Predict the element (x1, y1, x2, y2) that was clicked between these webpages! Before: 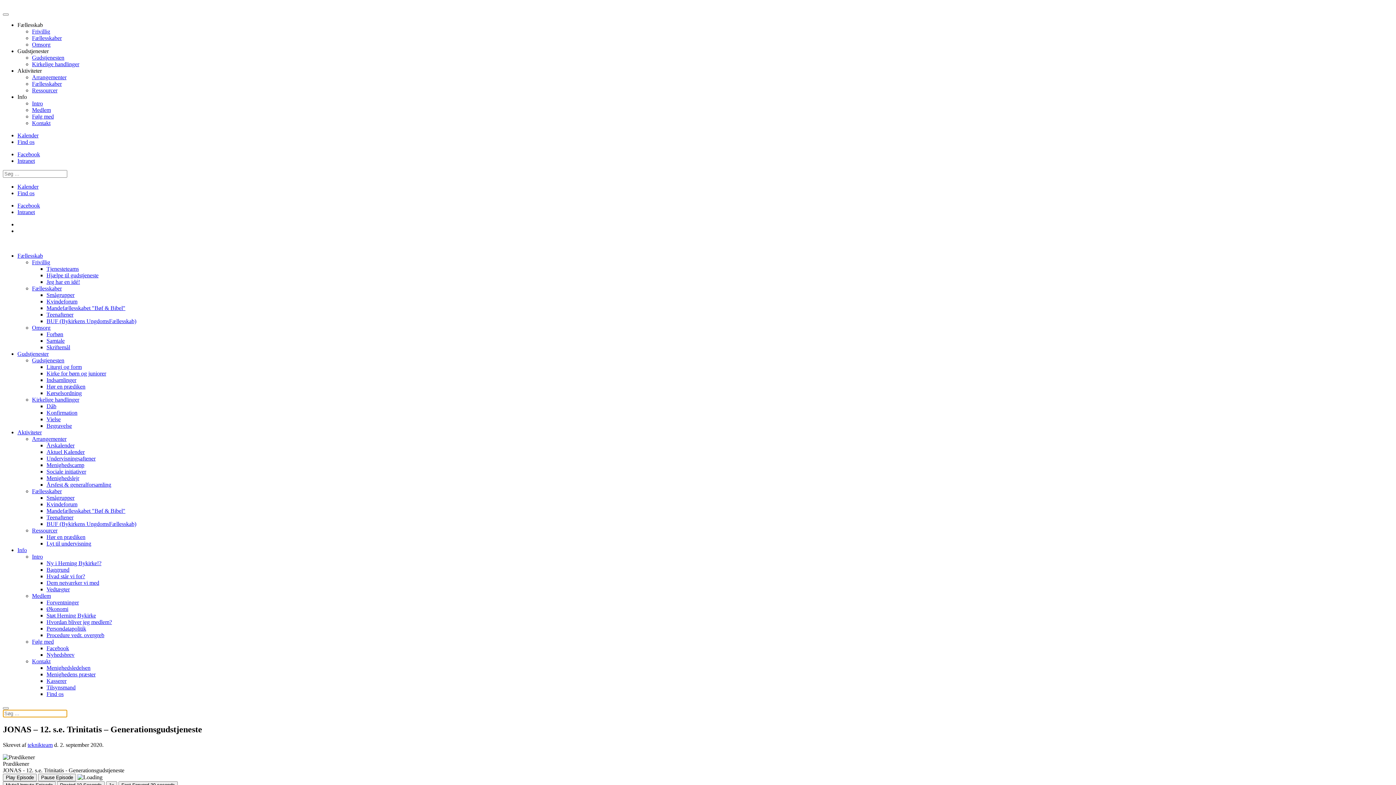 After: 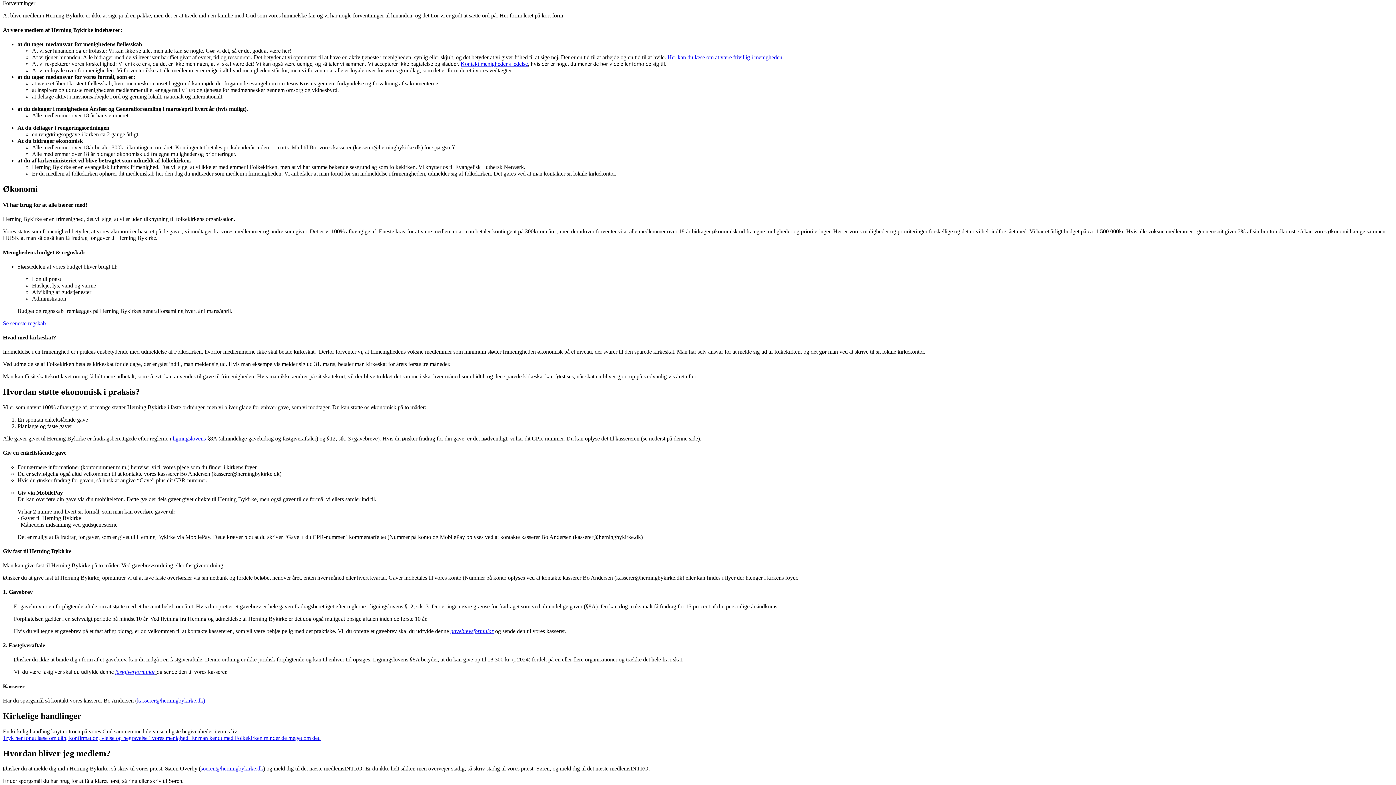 Action: bbox: (46, 599, 78, 605) label: Forventninger